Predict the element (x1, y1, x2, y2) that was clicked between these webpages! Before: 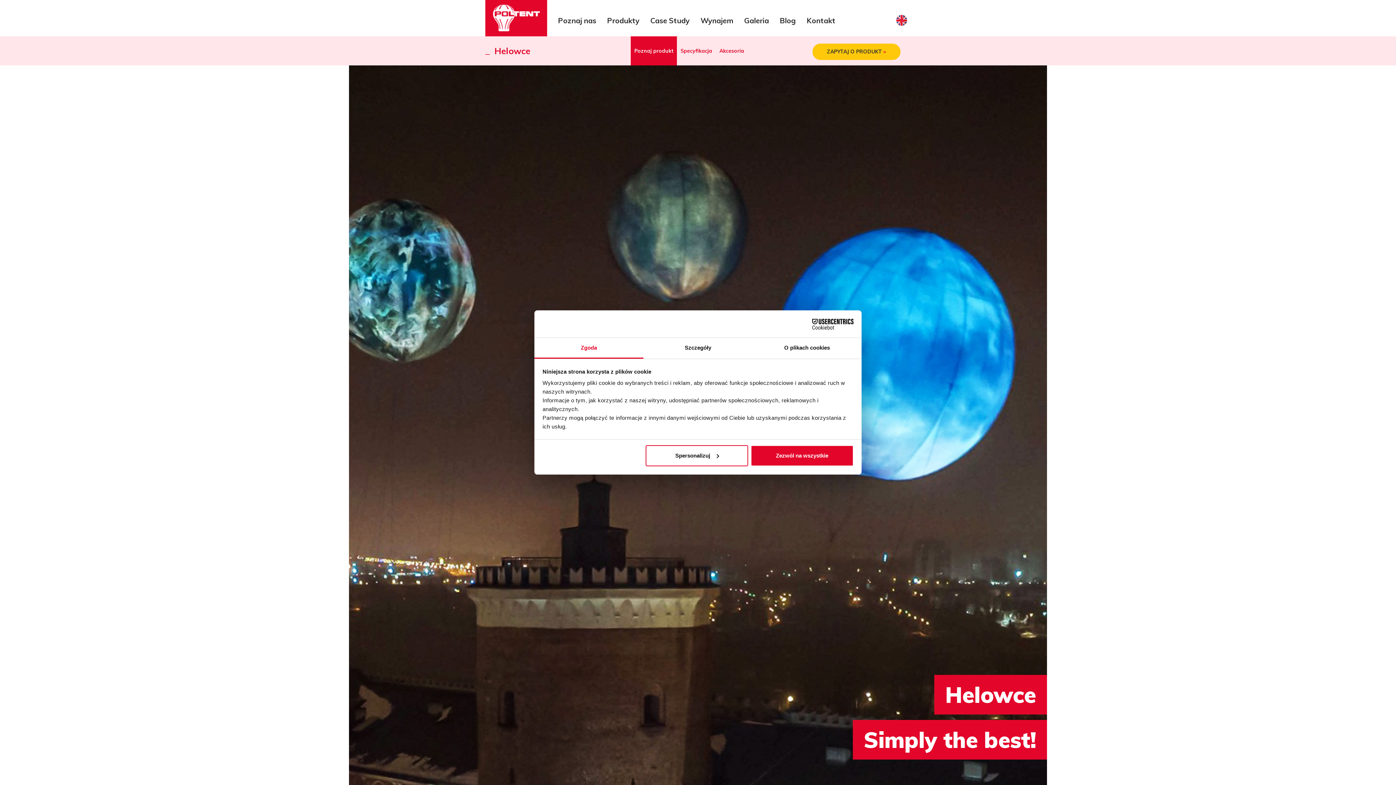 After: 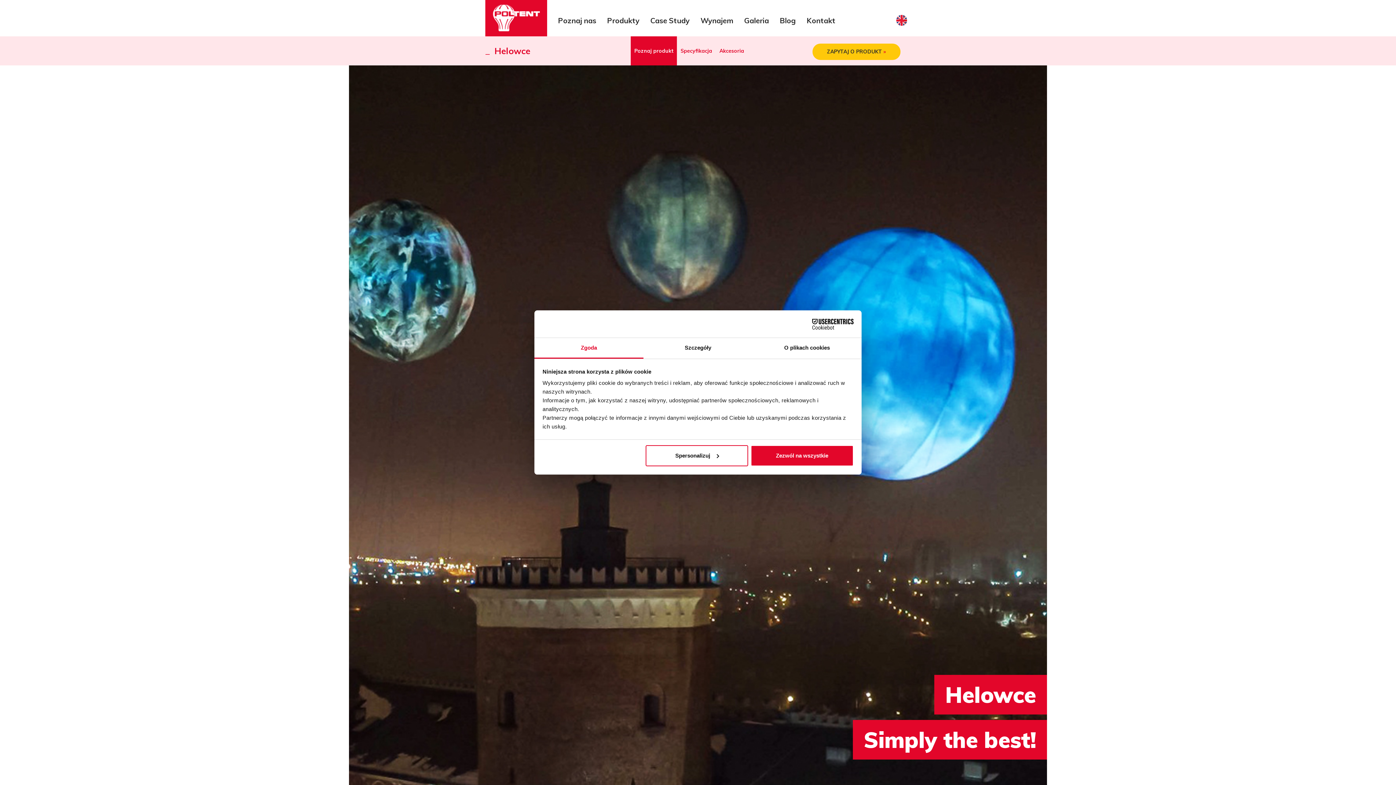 Action: label: Helowce bbox: (485, 46, 530, 55)